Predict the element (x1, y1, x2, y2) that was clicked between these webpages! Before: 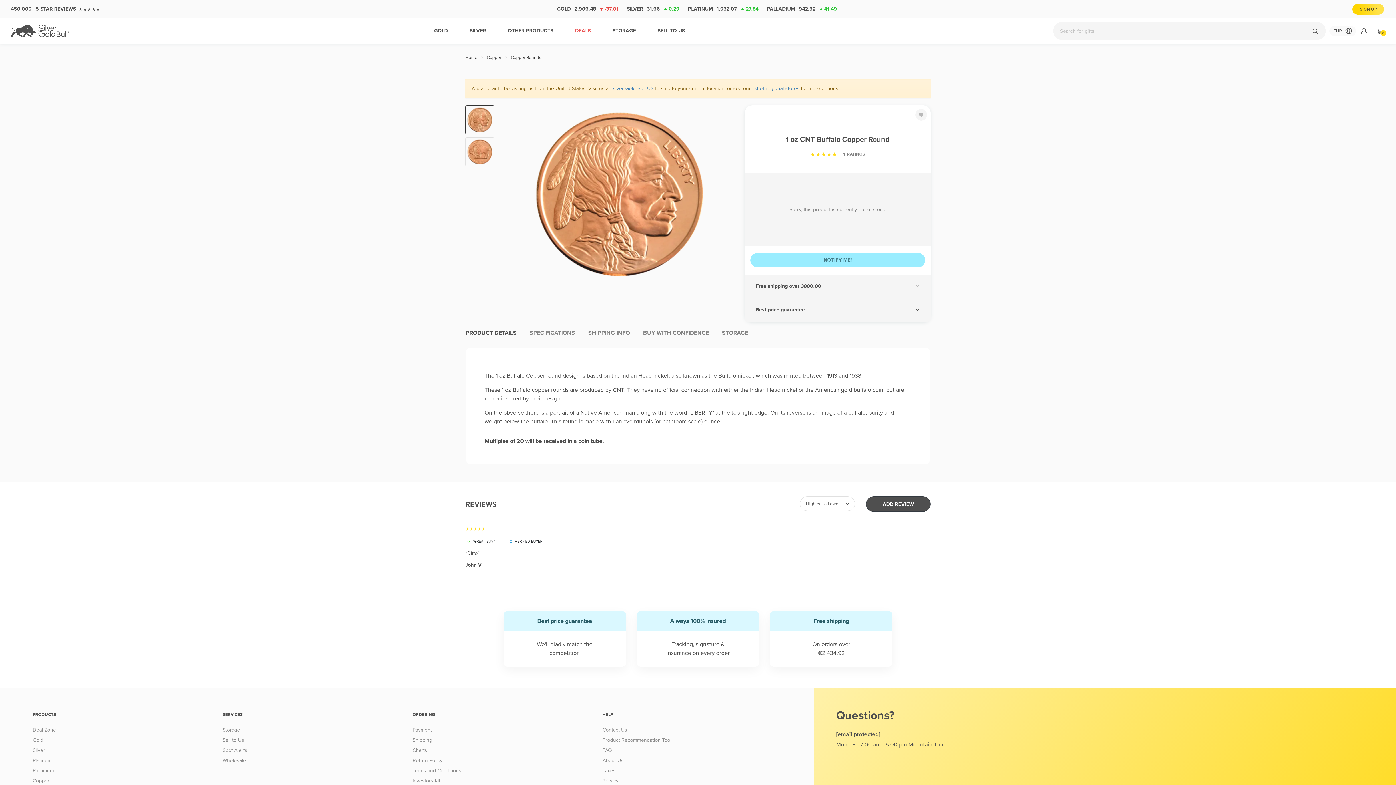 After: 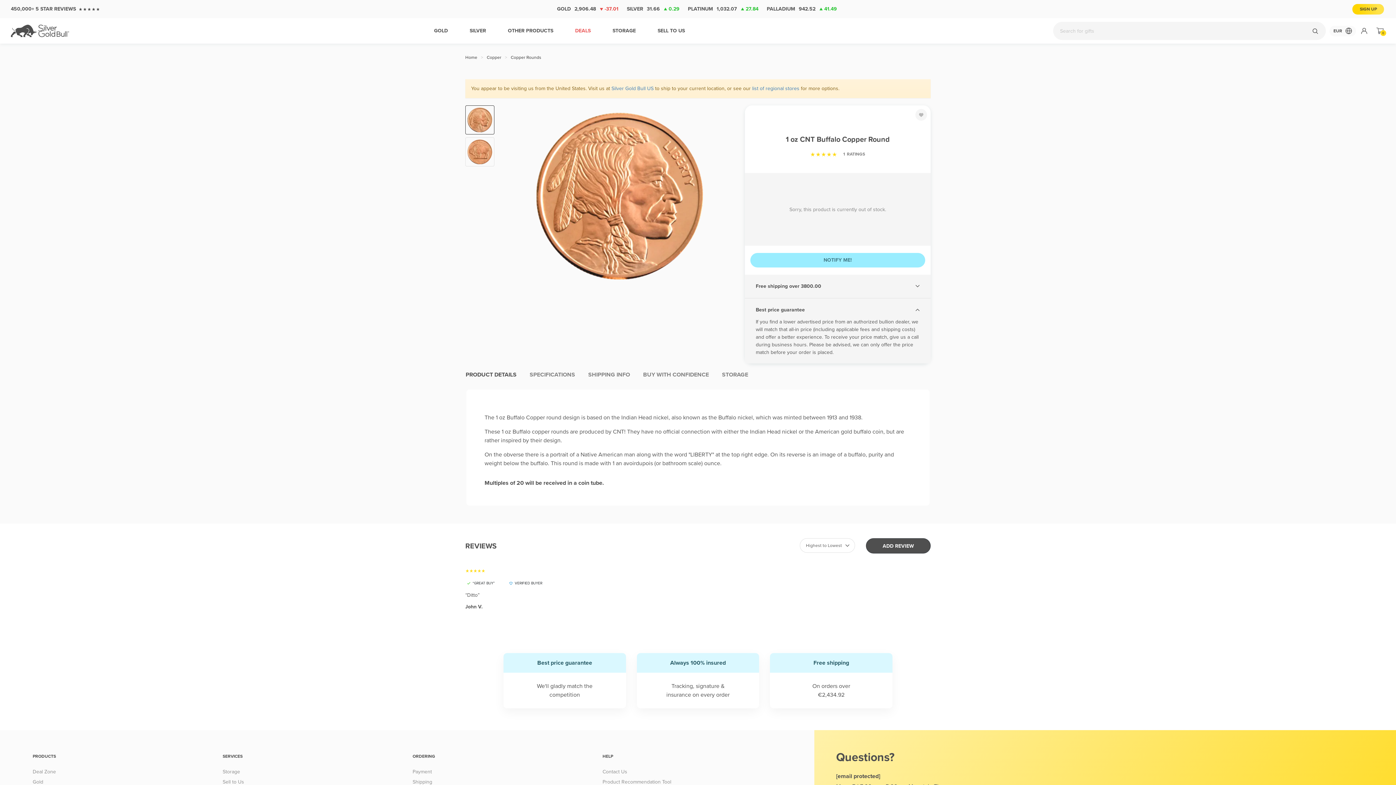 Action: label: Best price guarantee bbox: (756, 305, 920, 314)